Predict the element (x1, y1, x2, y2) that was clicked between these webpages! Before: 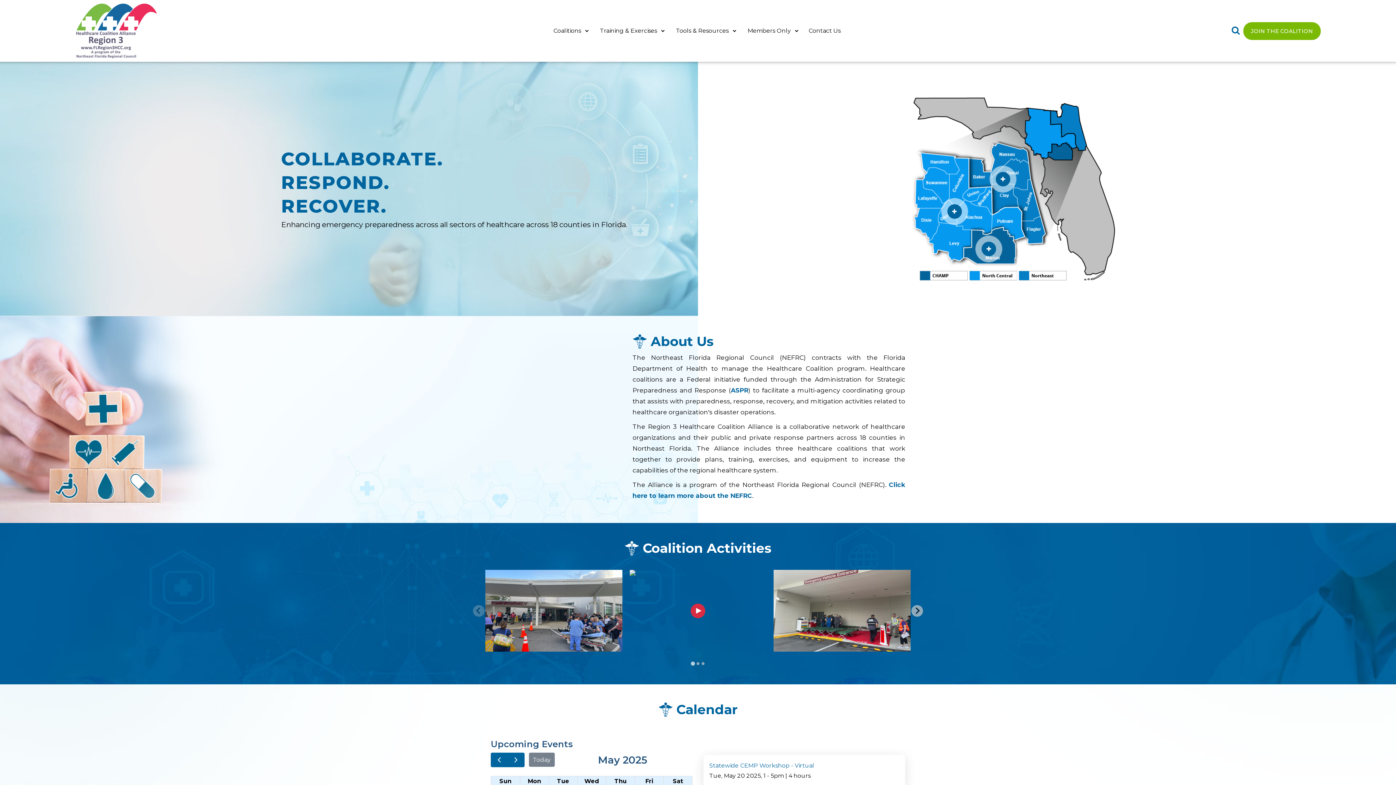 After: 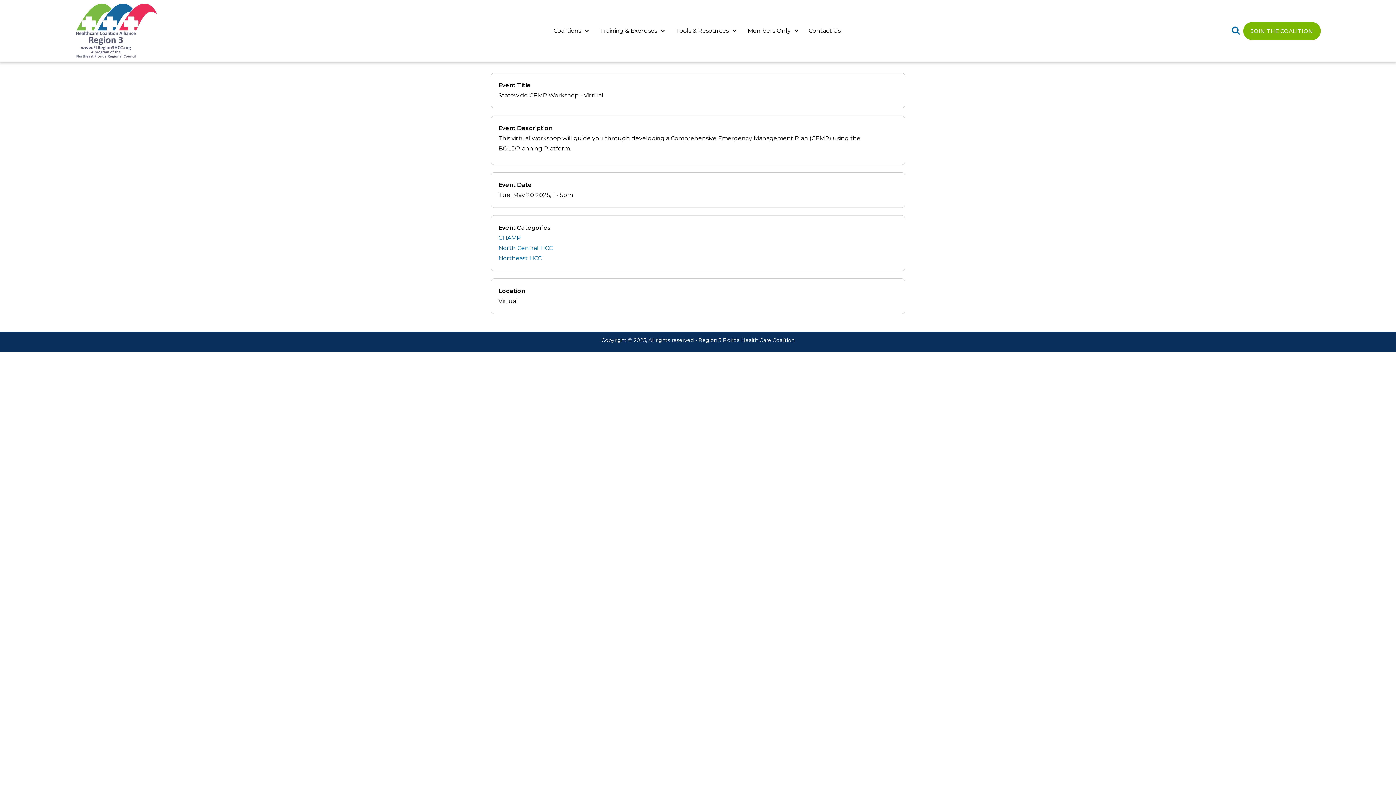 Action: label: Statewide CEMP Workshop - Virtual bbox: (709, 762, 814, 769)